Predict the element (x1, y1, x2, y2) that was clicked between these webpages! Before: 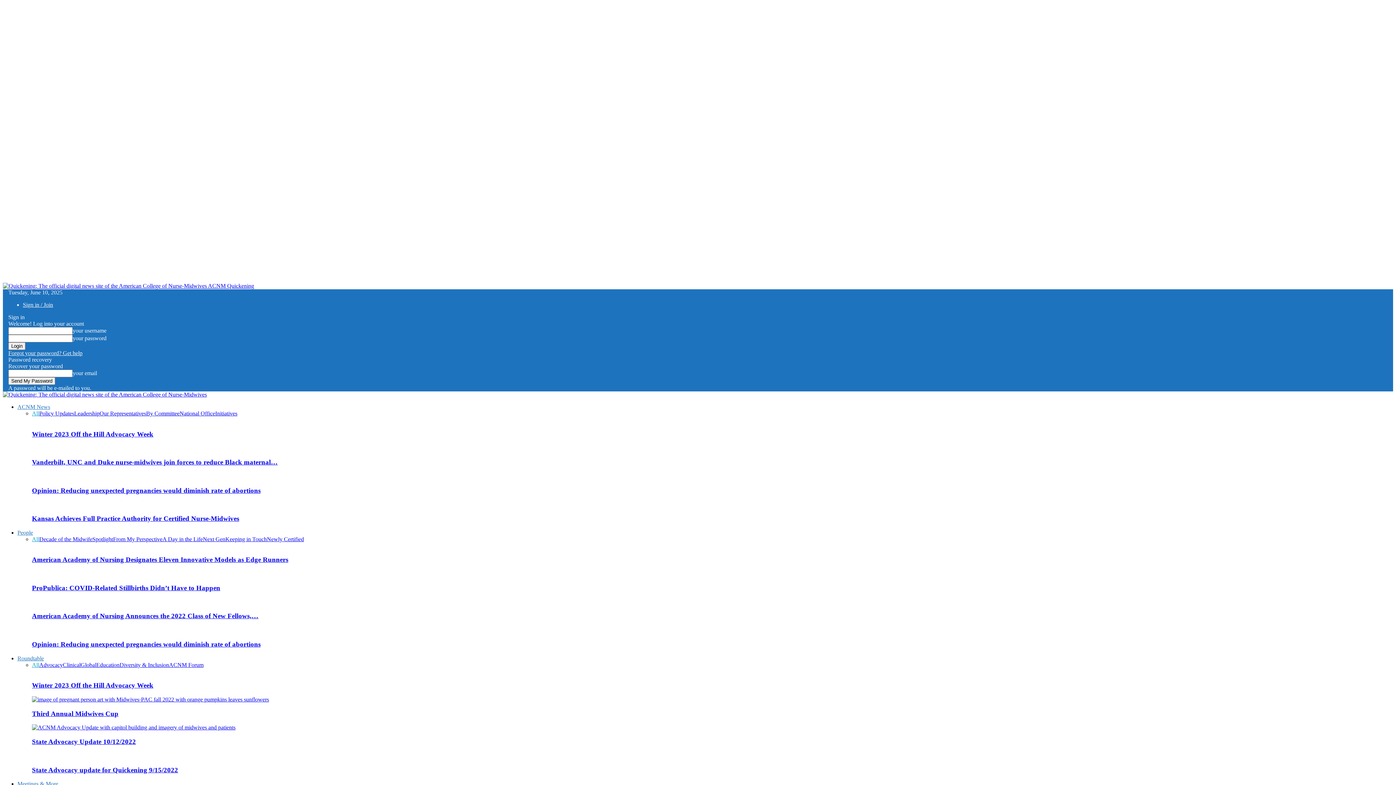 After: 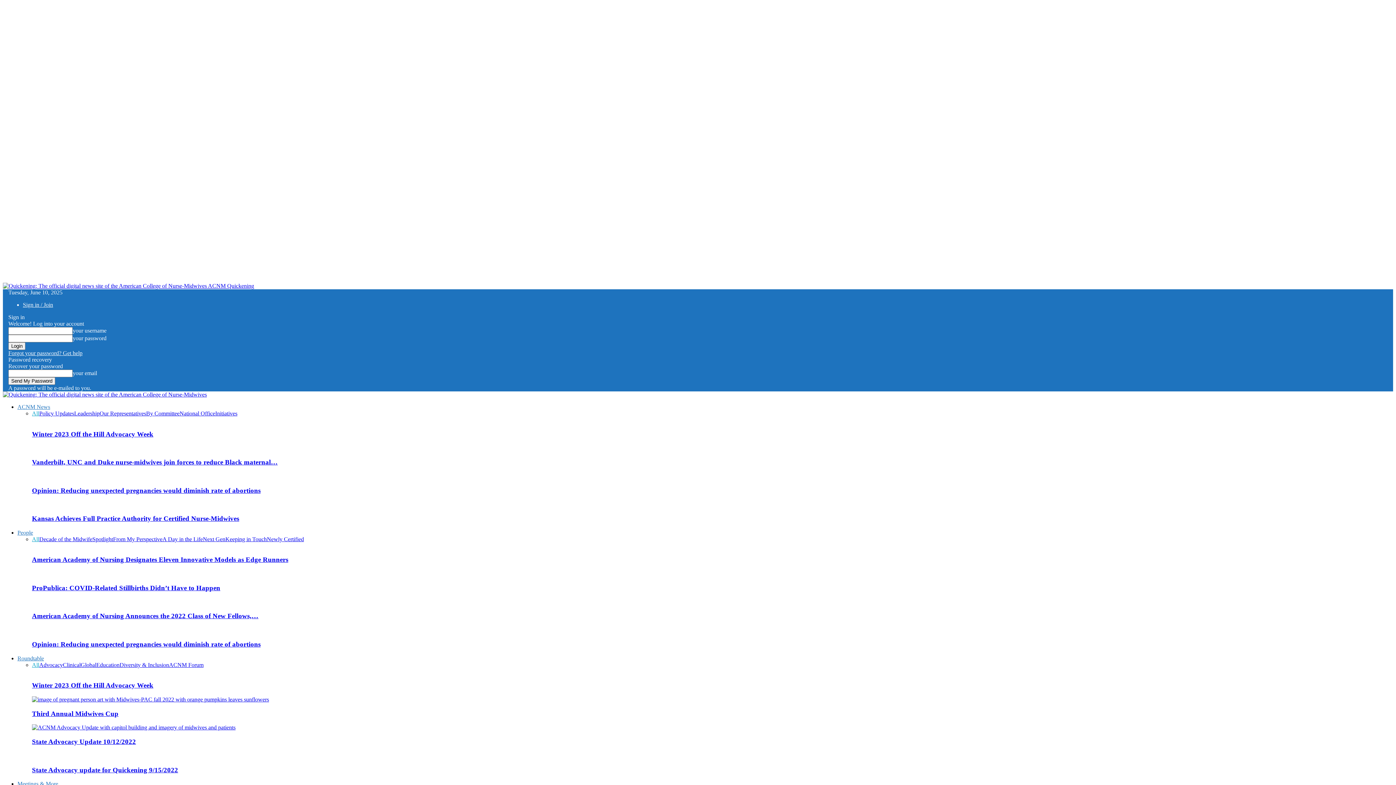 Action: label: From My Perspective bbox: (113, 536, 162, 542)